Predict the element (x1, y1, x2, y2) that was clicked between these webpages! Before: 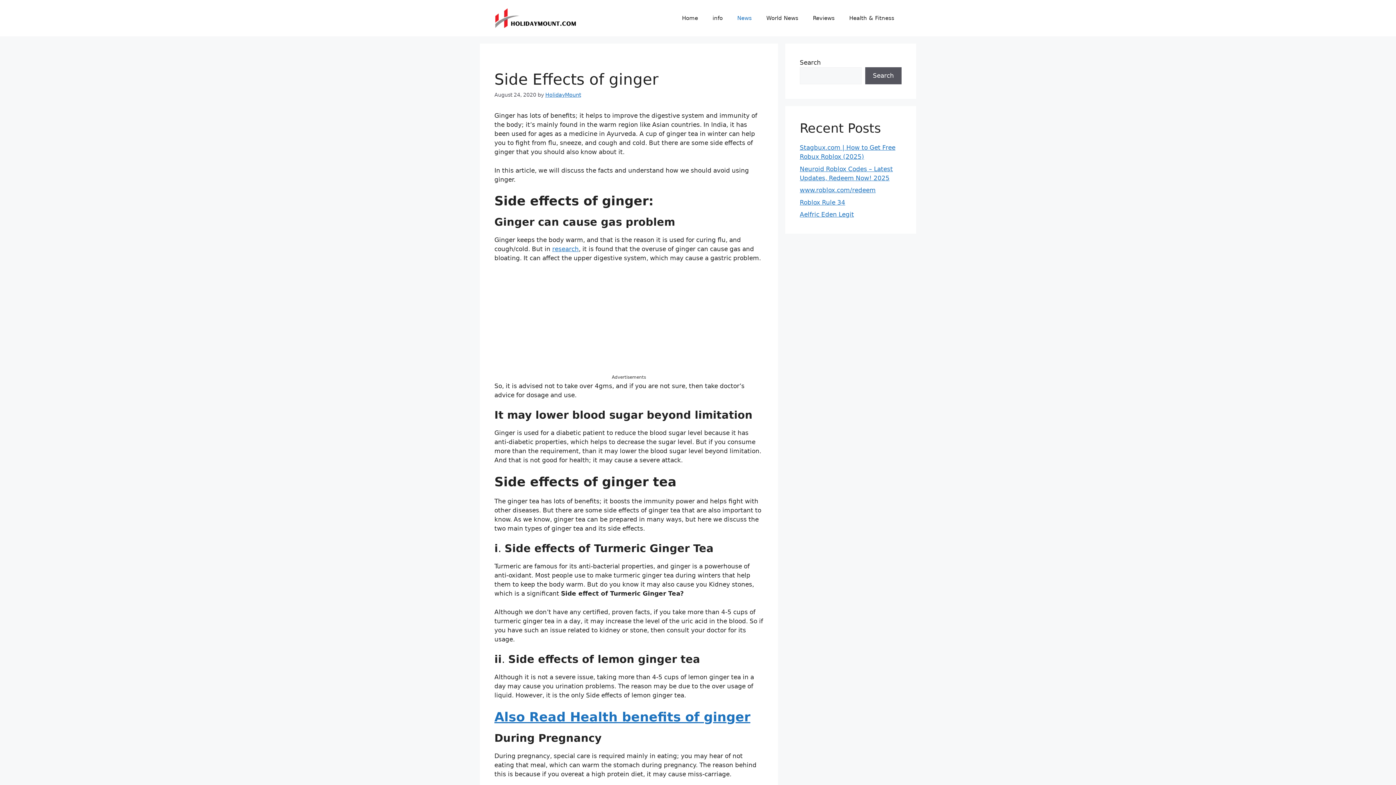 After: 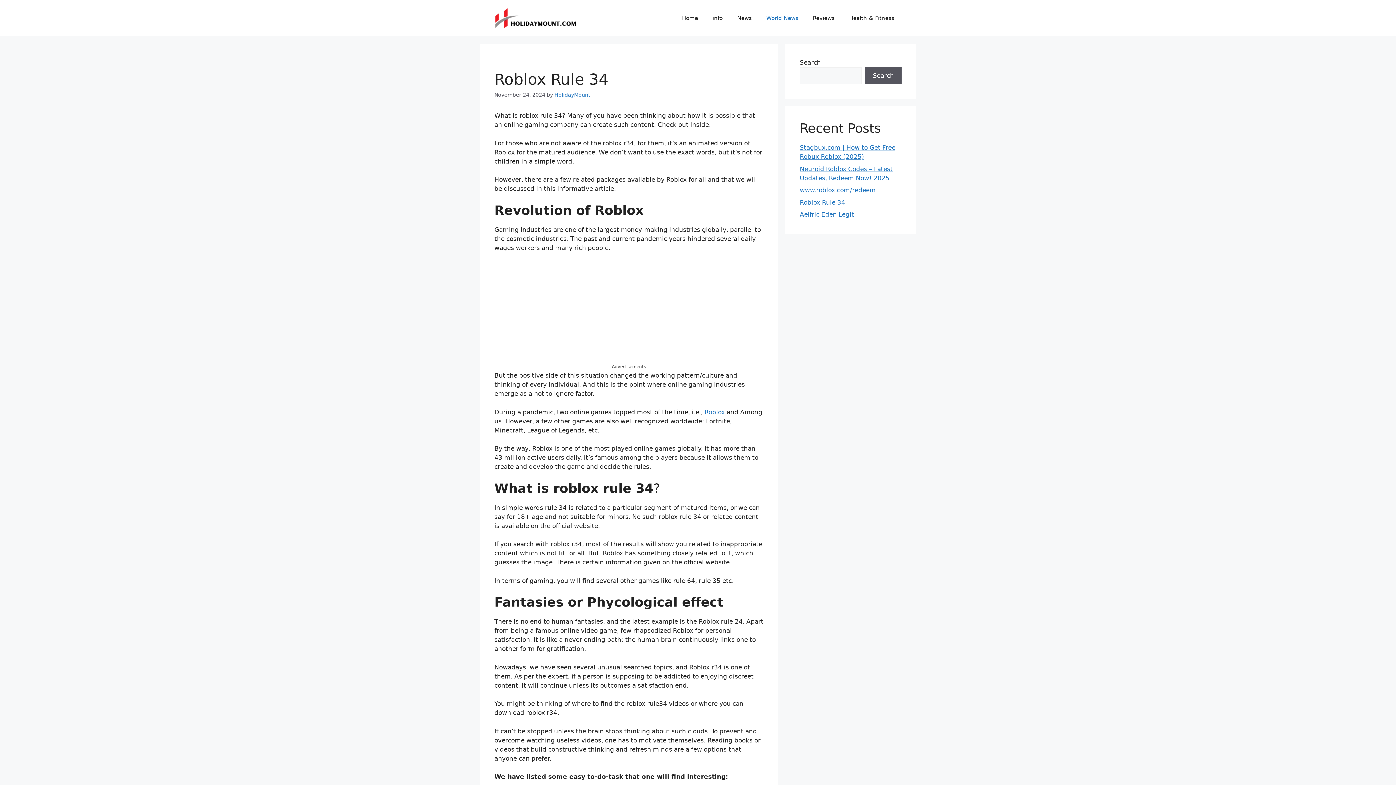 Action: bbox: (800, 198, 845, 206) label: Roblox Rule 34